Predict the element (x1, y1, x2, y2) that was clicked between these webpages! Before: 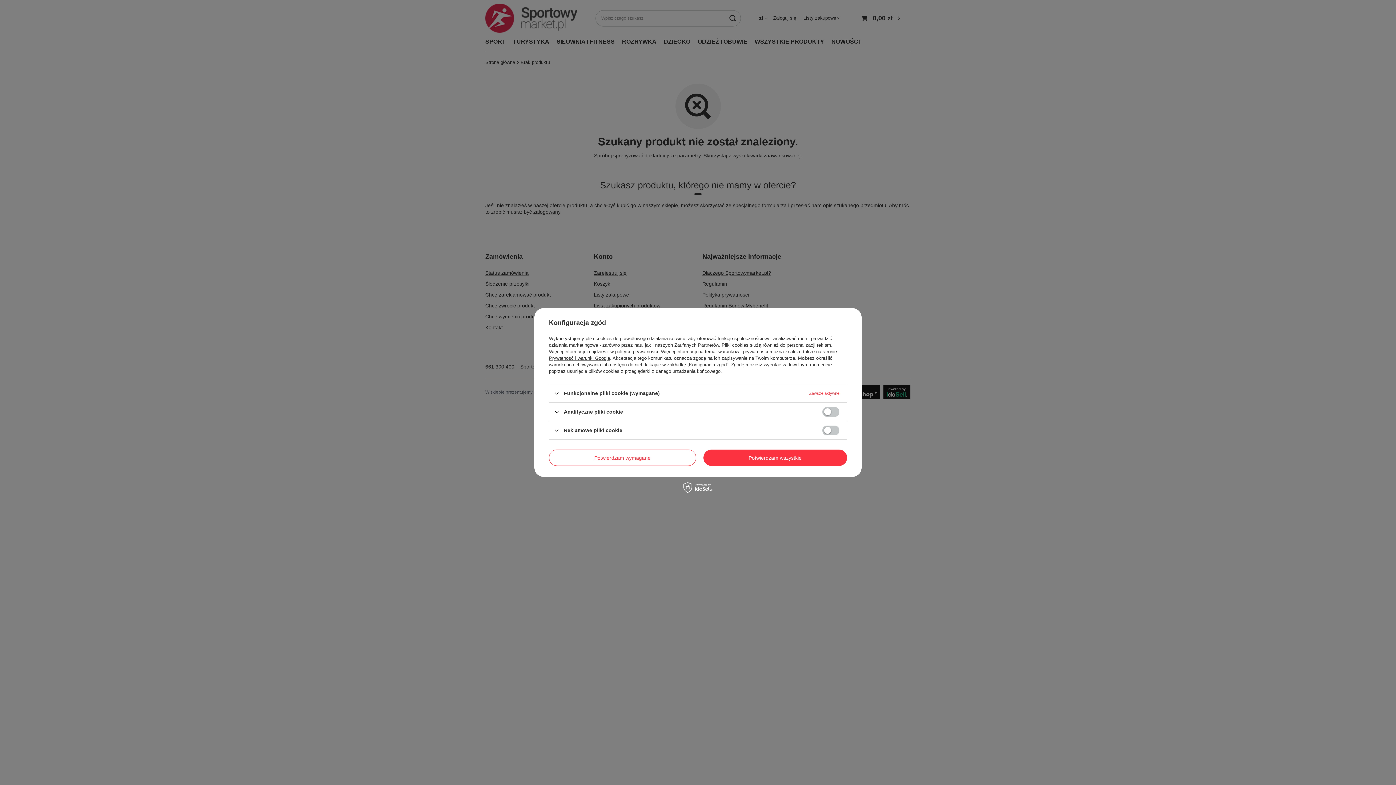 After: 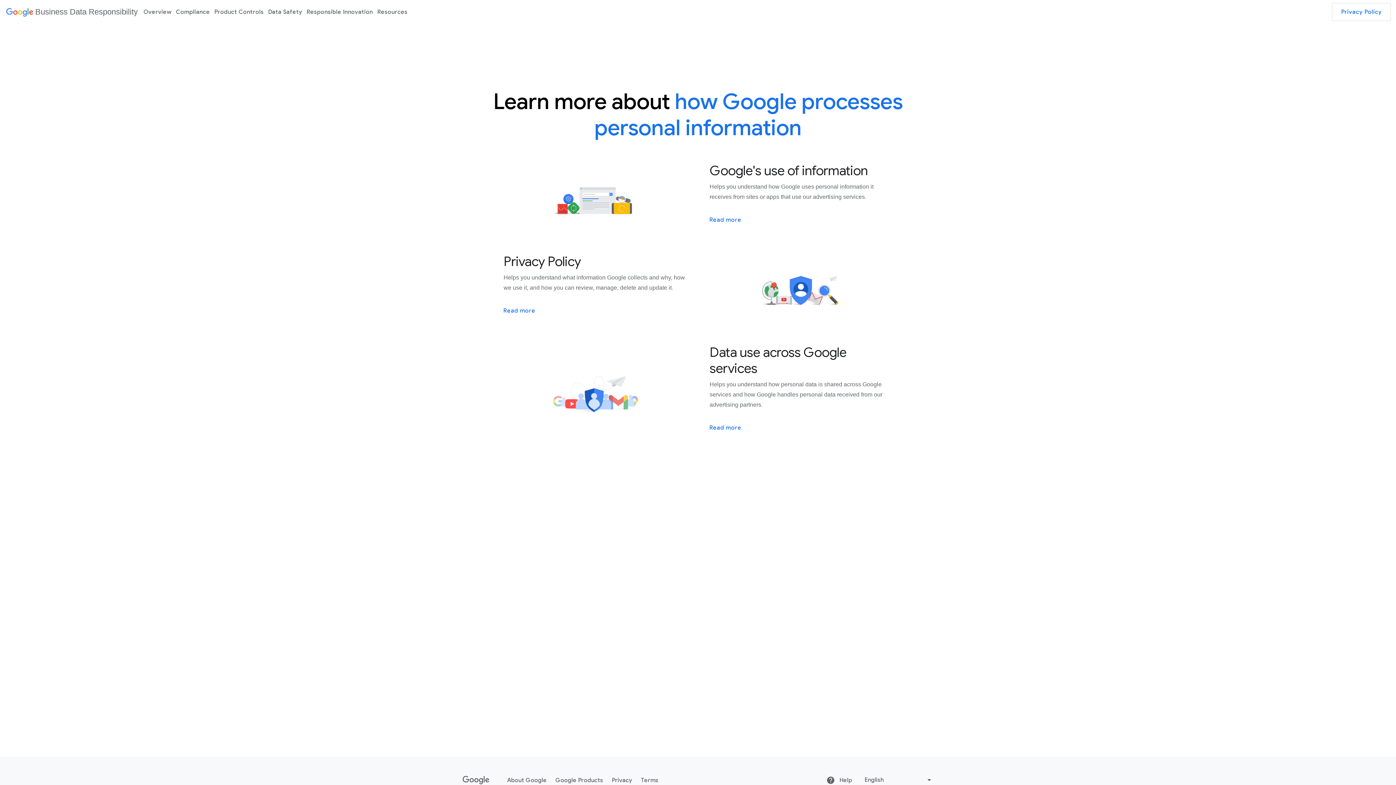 Action: bbox: (549, 355, 610, 361) label: Prywatność i warunki Google